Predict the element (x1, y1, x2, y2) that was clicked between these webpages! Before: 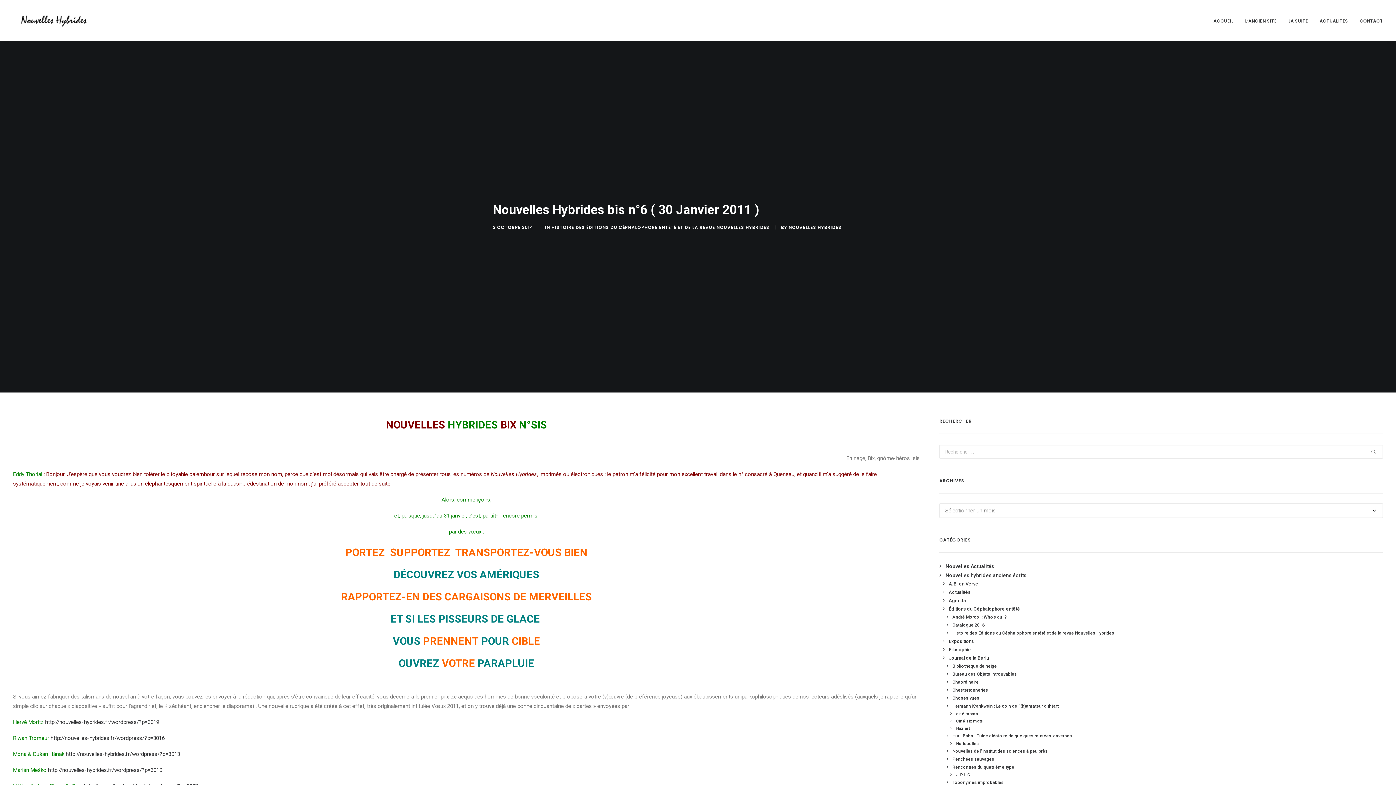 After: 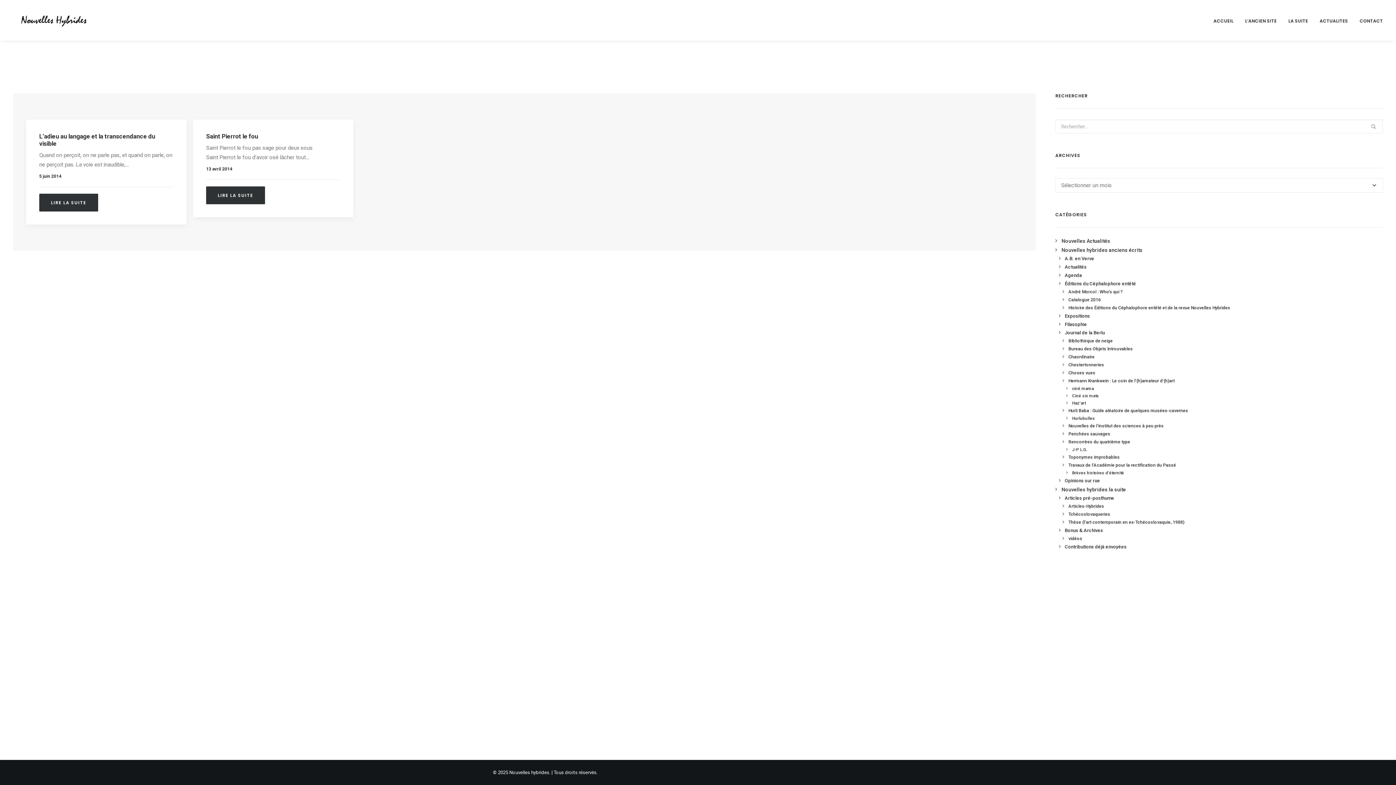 Action: bbox: (950, 718, 983, 724) label: Ciné six mats